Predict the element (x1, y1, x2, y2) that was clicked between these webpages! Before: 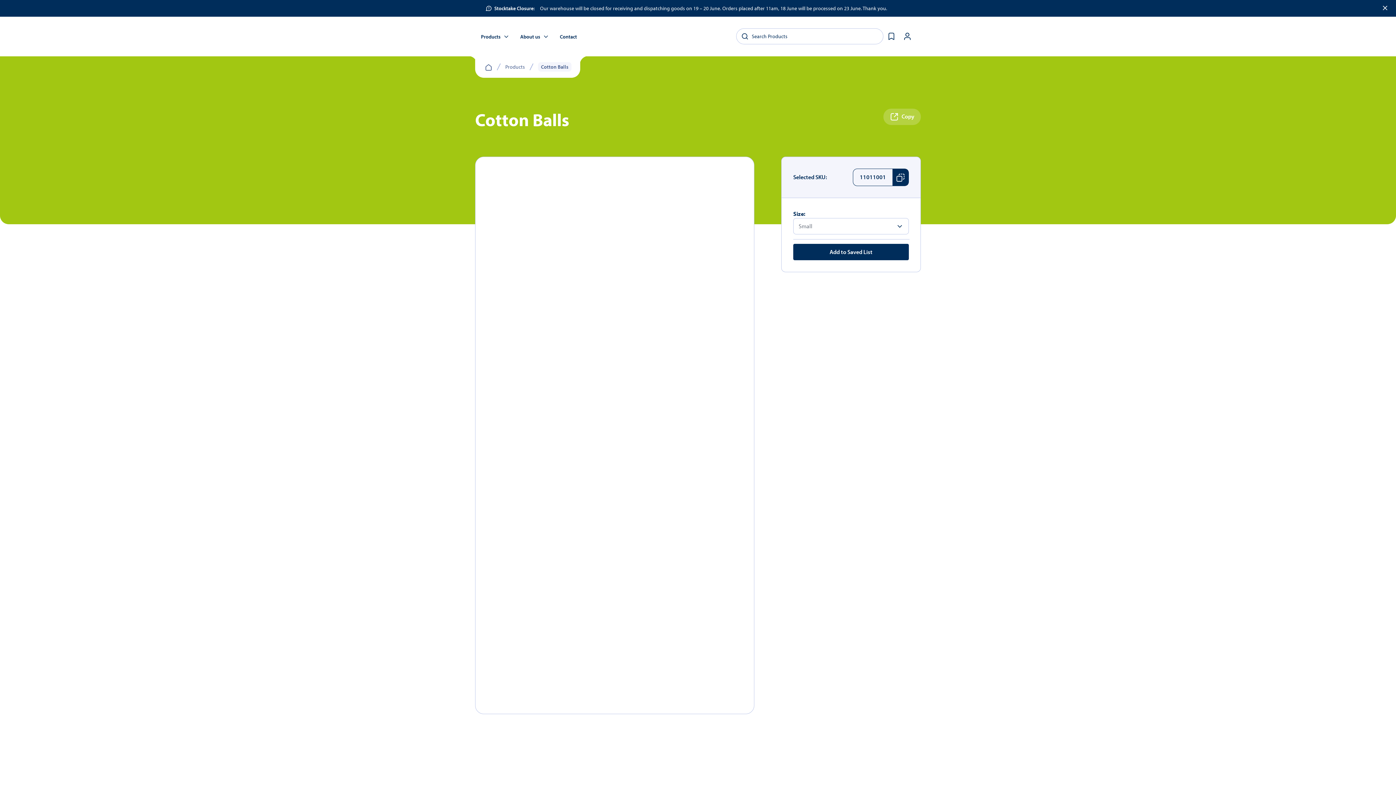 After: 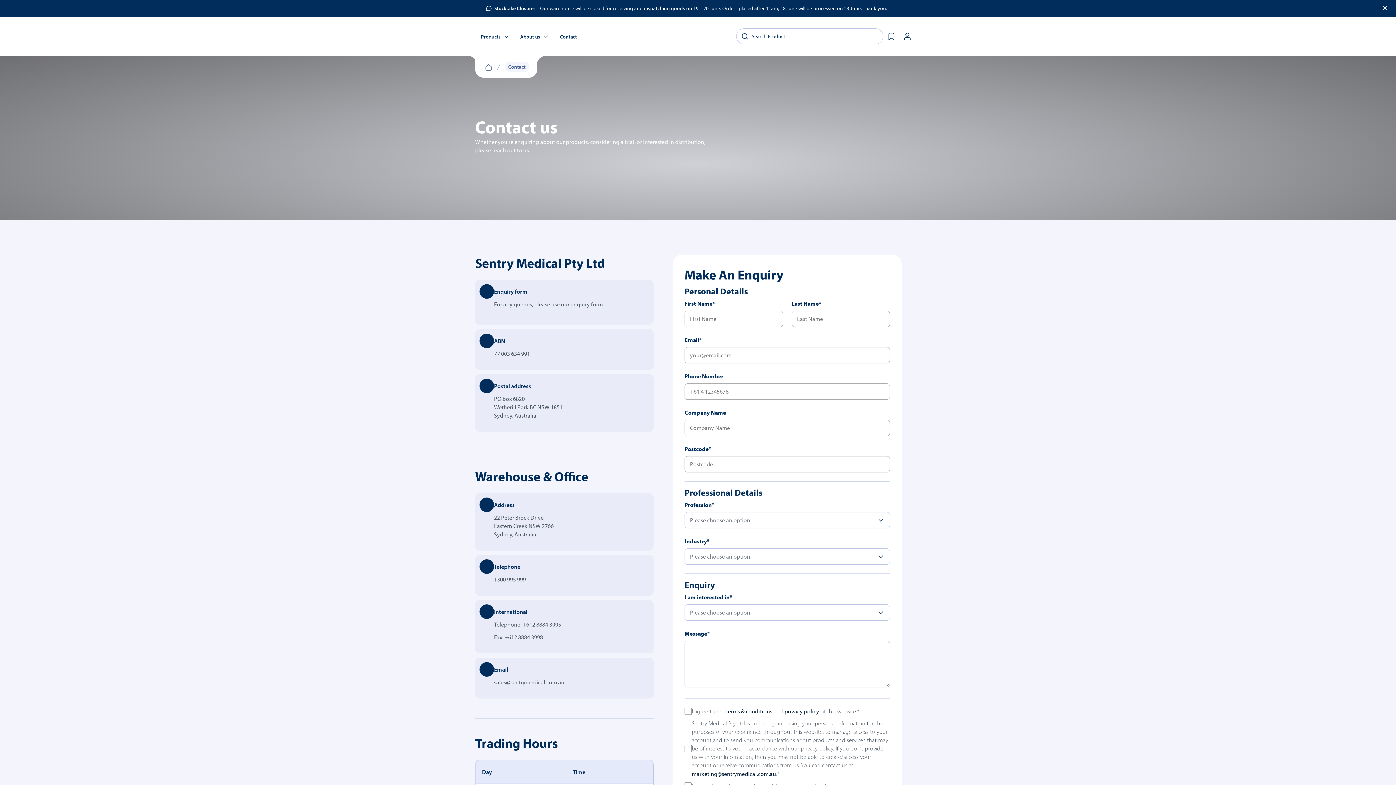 Action: label: Contact bbox: (554, 29, 582, 43)